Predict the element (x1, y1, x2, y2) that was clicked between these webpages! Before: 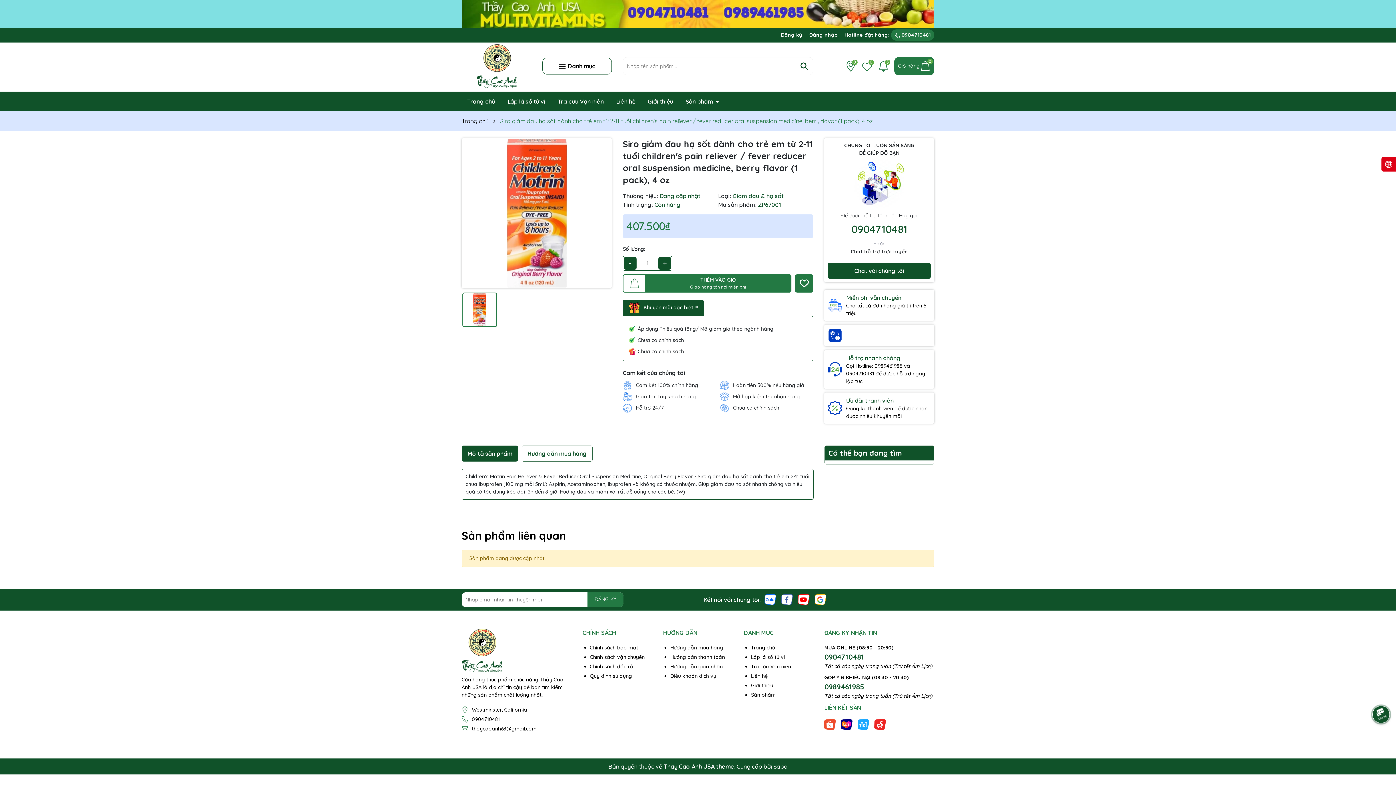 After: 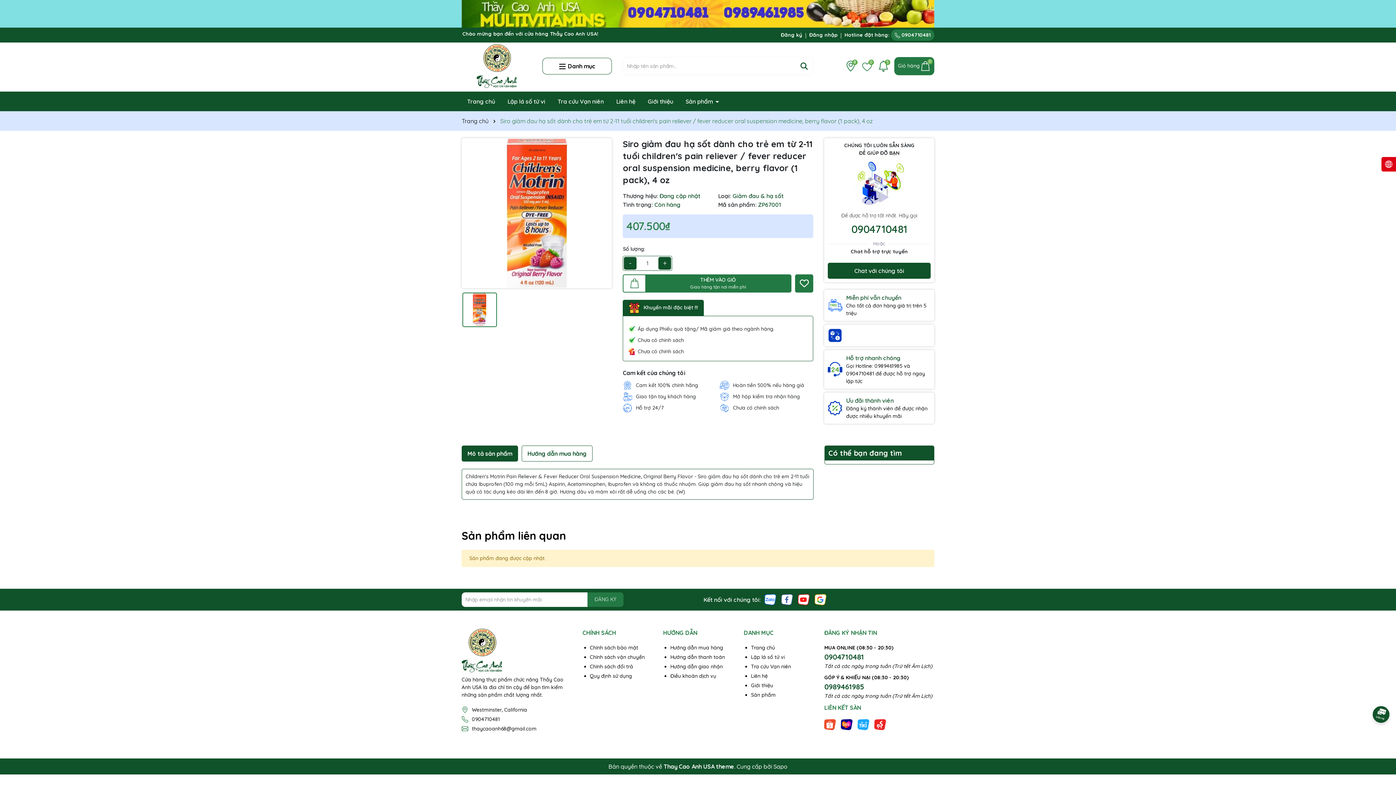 Action: bbox: (624, 256, 636, 269) label: -